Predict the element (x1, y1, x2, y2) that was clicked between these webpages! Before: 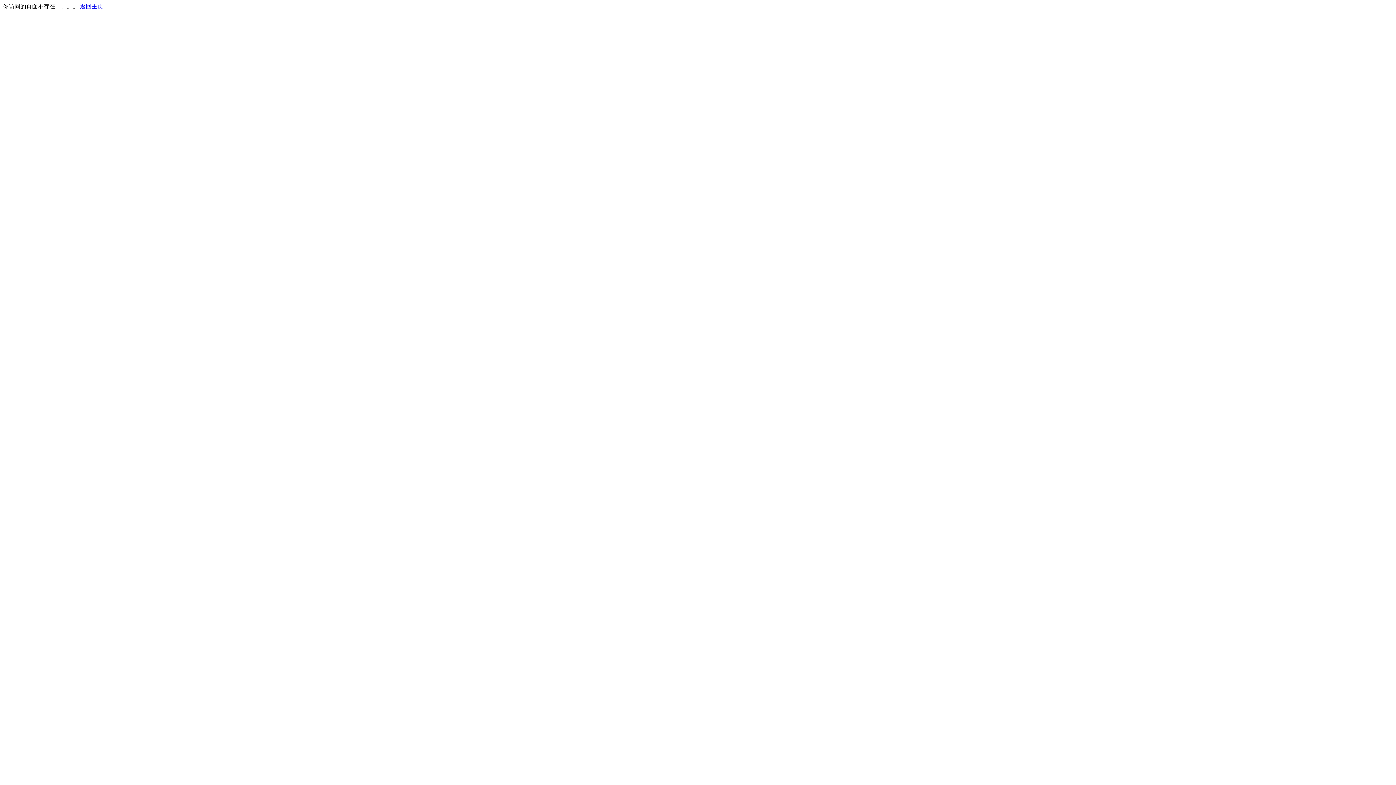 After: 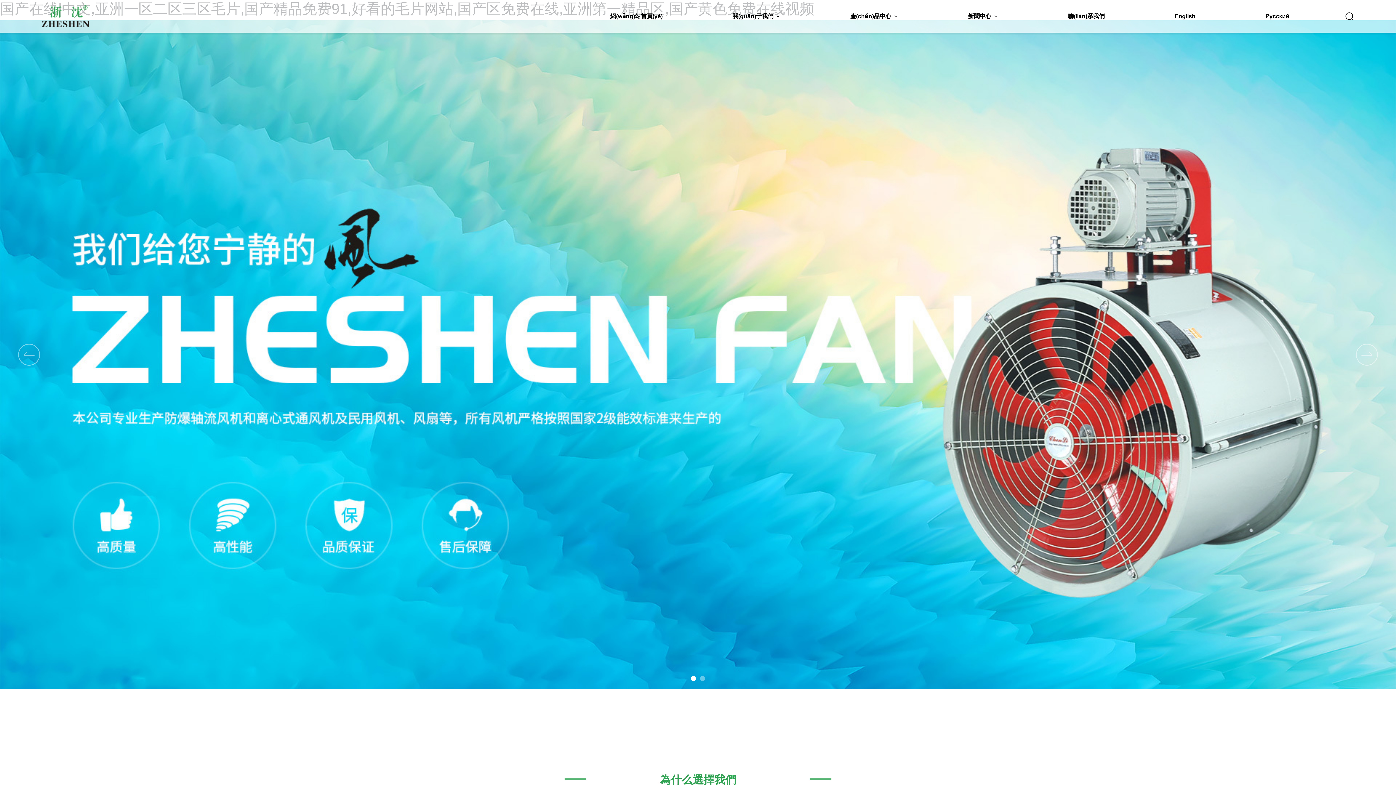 Action: label: 返回主页 bbox: (80, 3, 103, 9)